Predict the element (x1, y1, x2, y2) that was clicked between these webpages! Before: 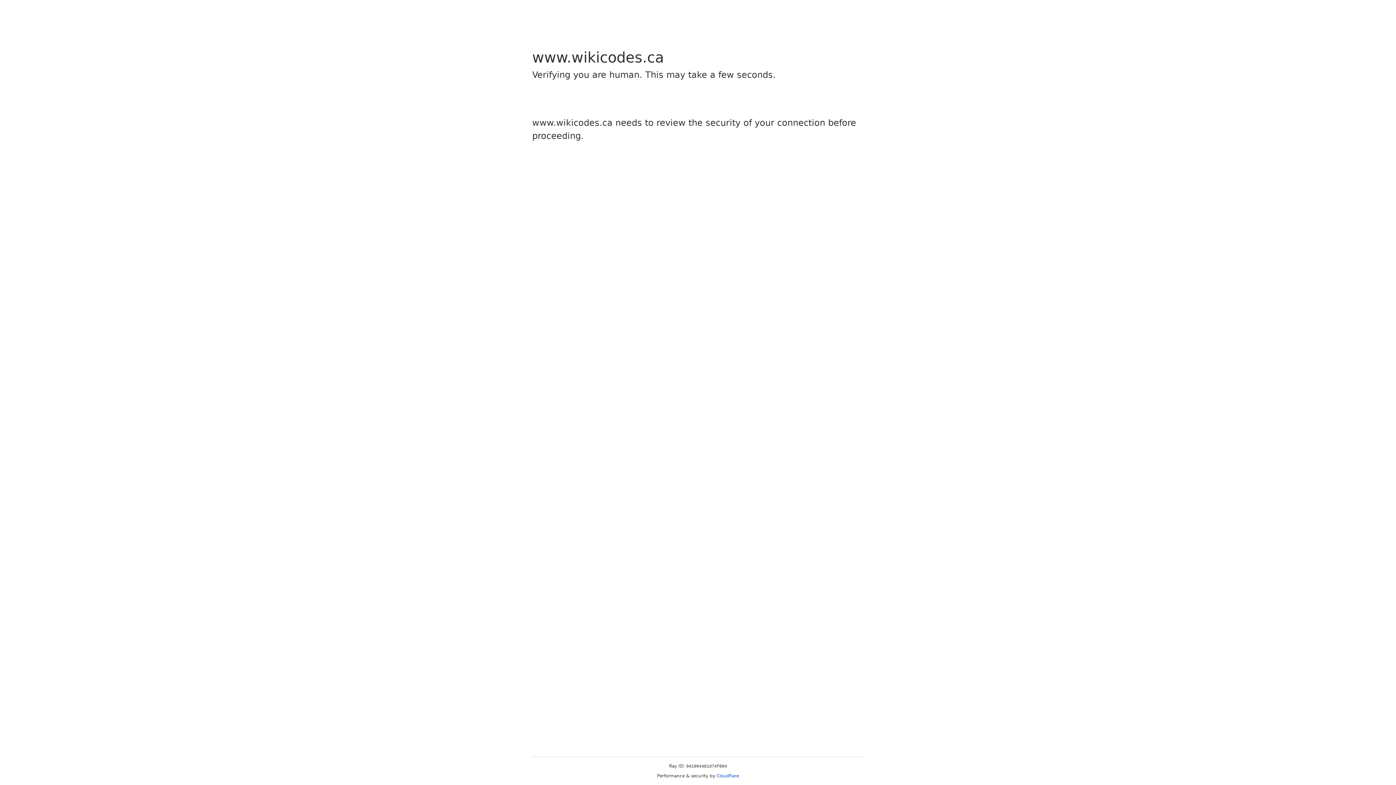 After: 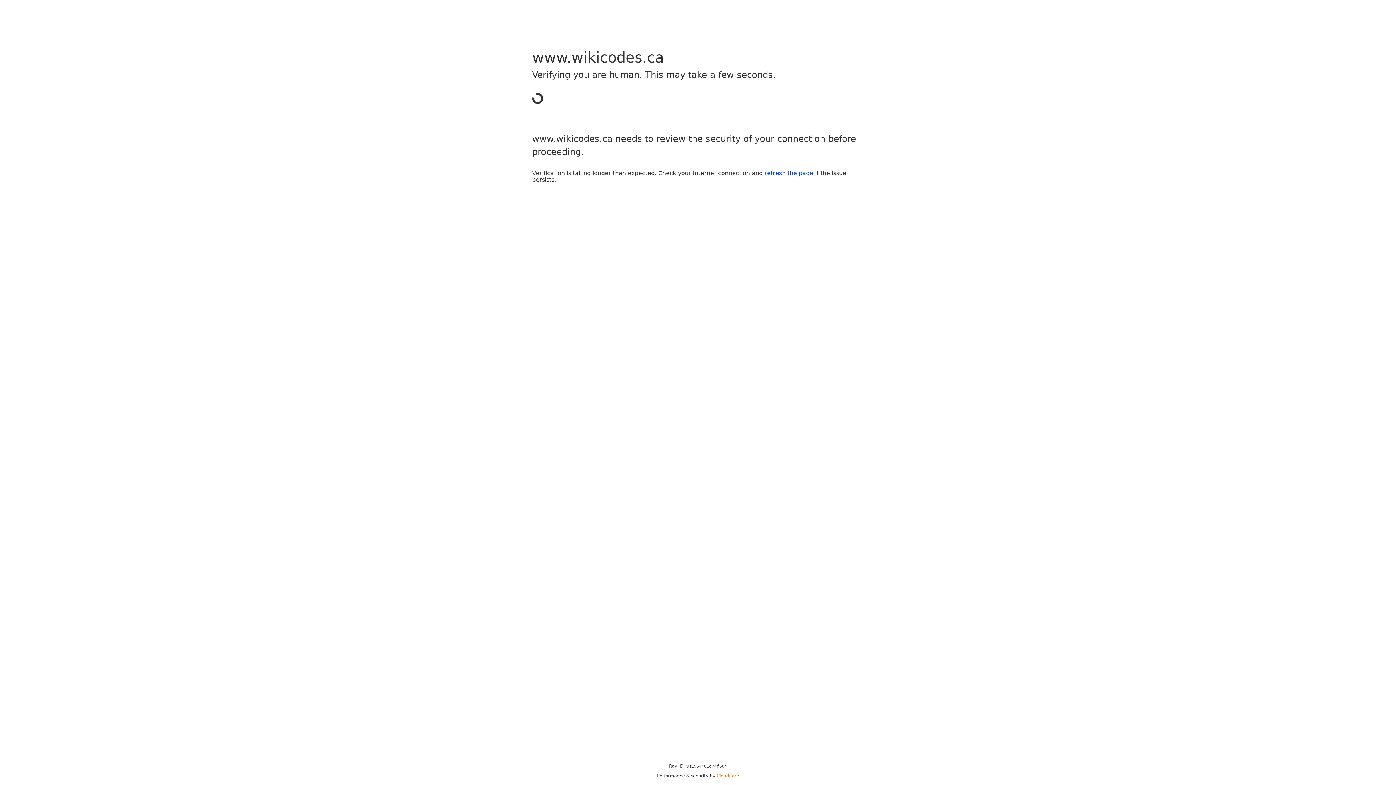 Action: bbox: (716, 773, 739, 778) label: Cloudflare